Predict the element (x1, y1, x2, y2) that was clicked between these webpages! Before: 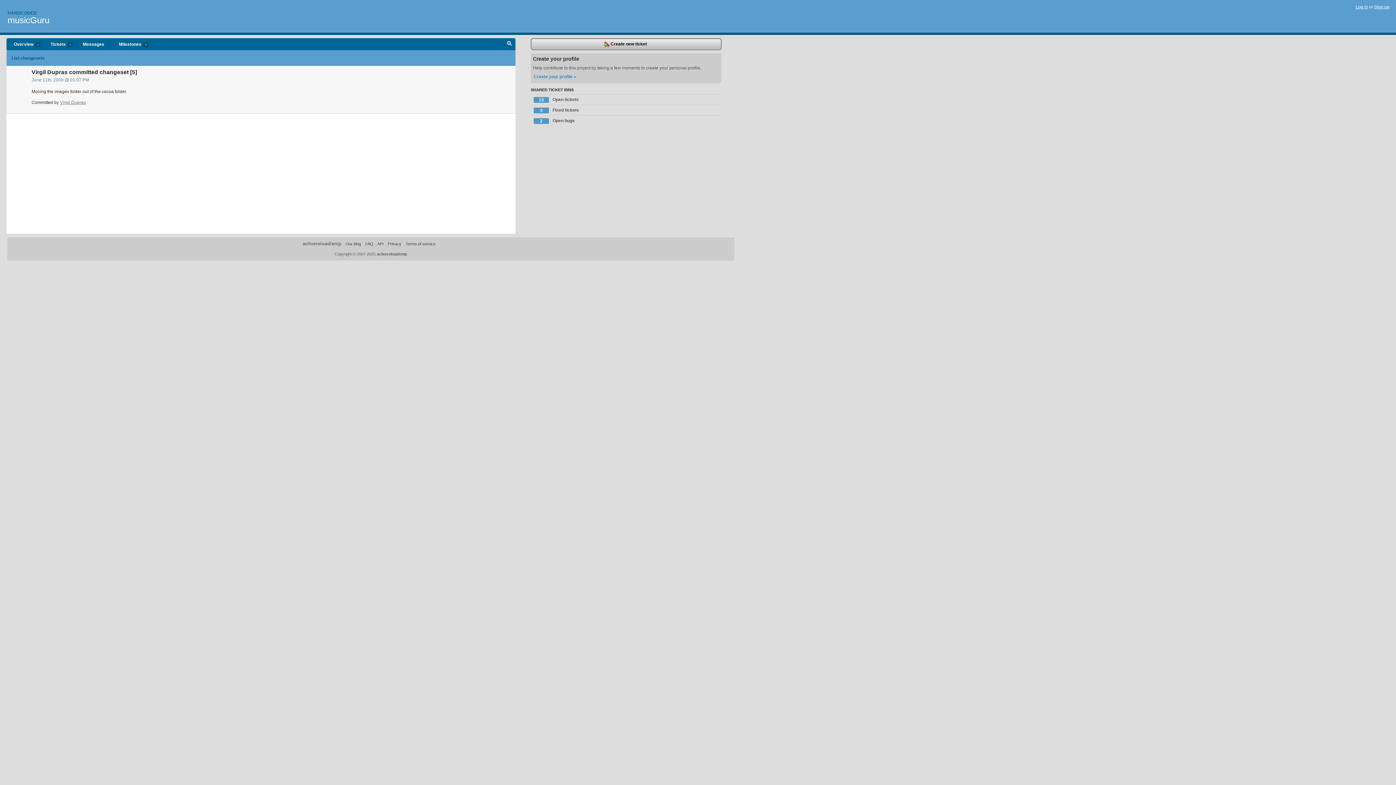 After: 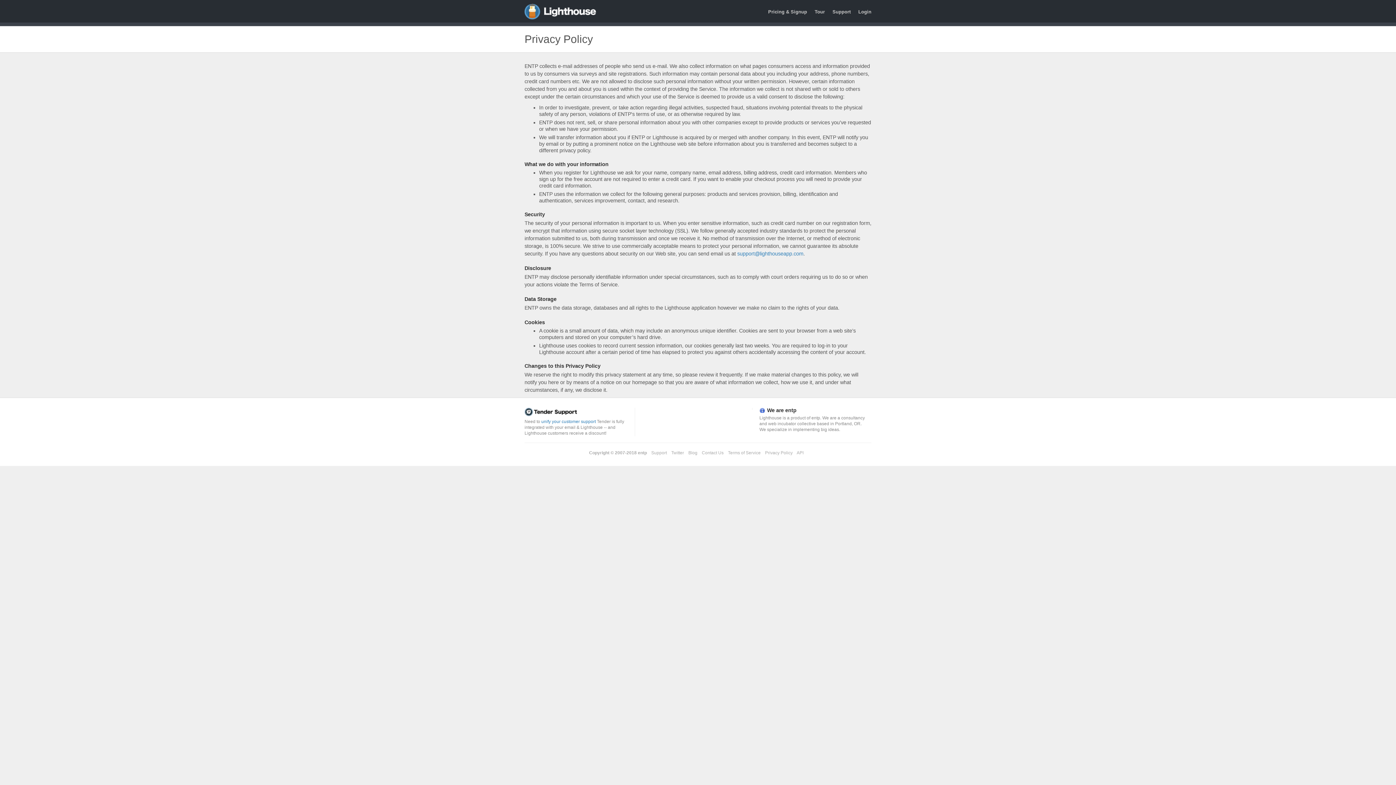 Action: bbox: (388, 241, 401, 246) label: Privacy